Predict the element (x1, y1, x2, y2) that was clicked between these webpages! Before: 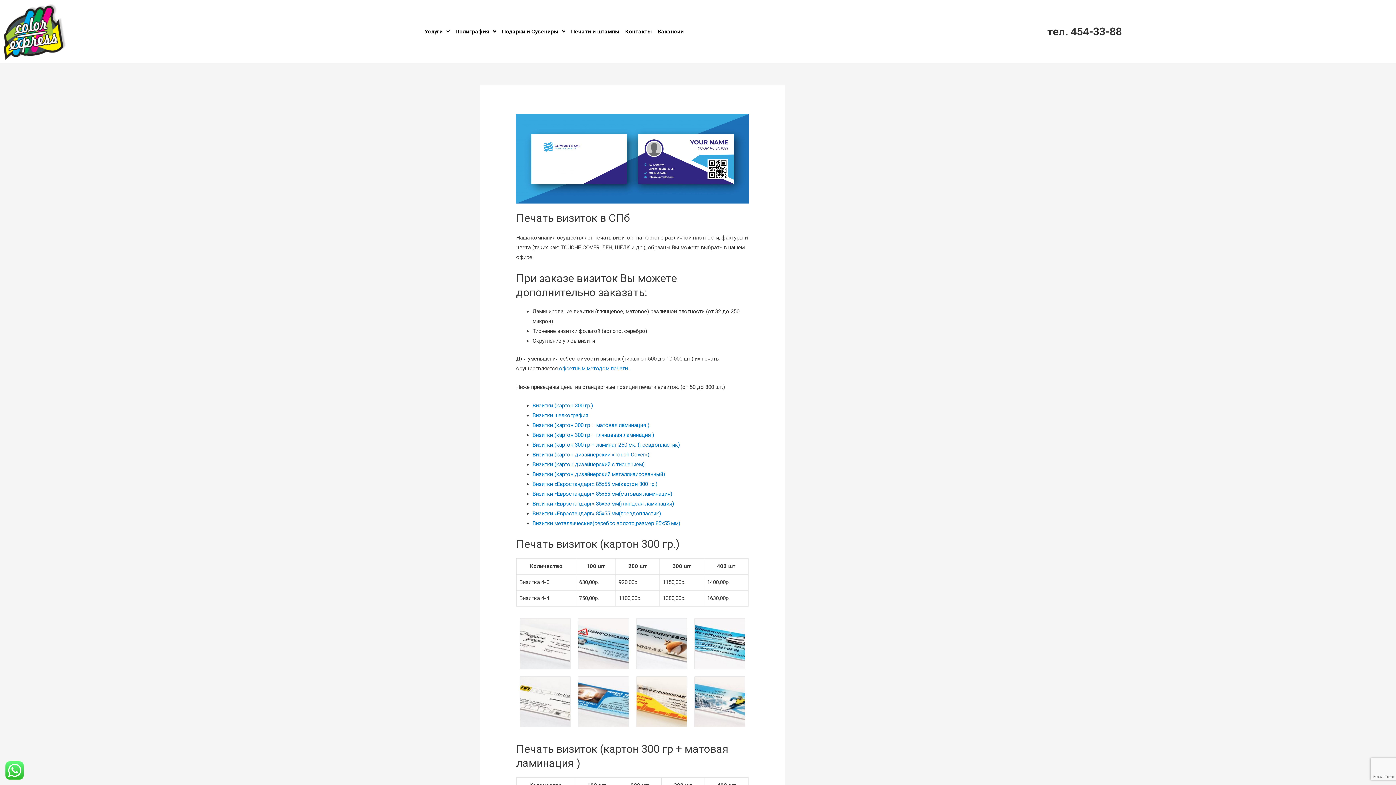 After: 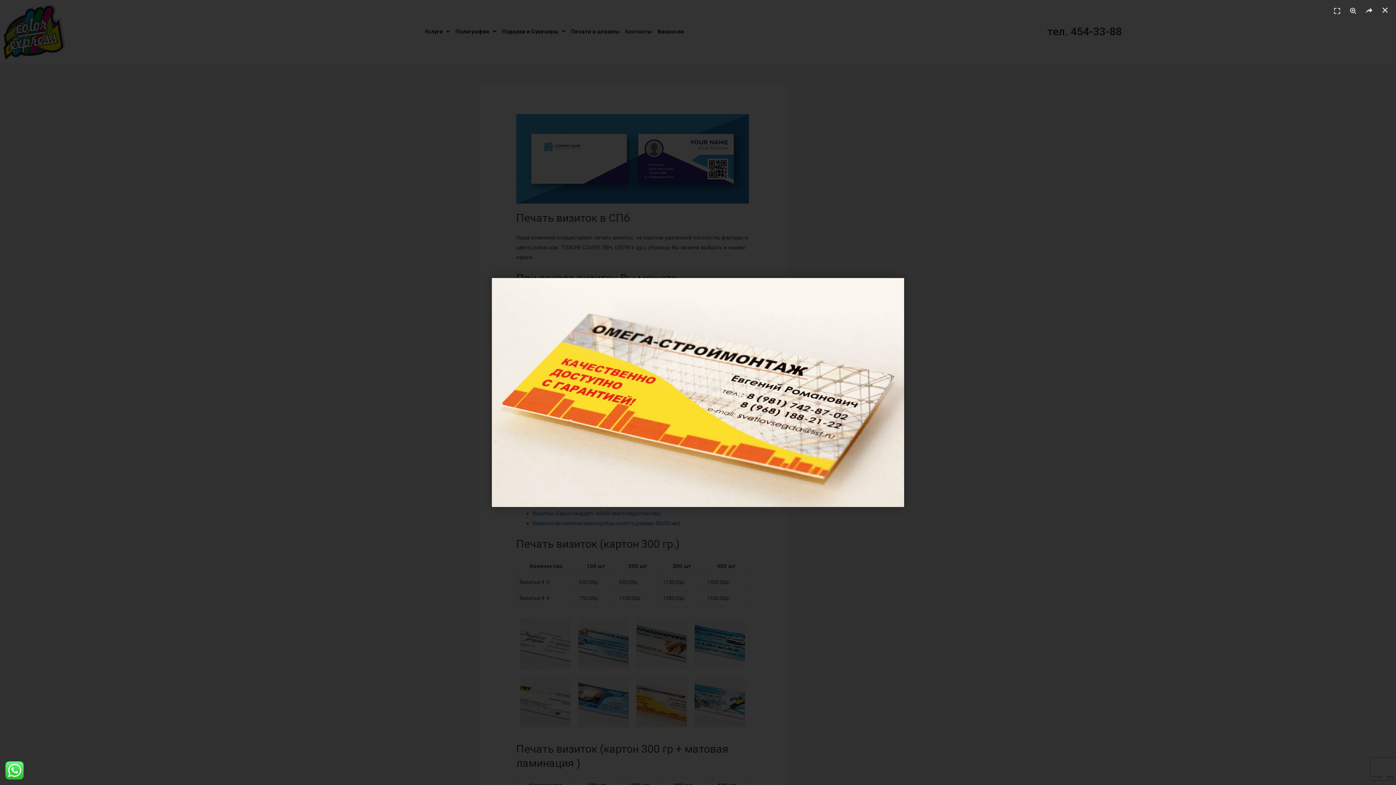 Action: bbox: (636, 698, 686, 705)